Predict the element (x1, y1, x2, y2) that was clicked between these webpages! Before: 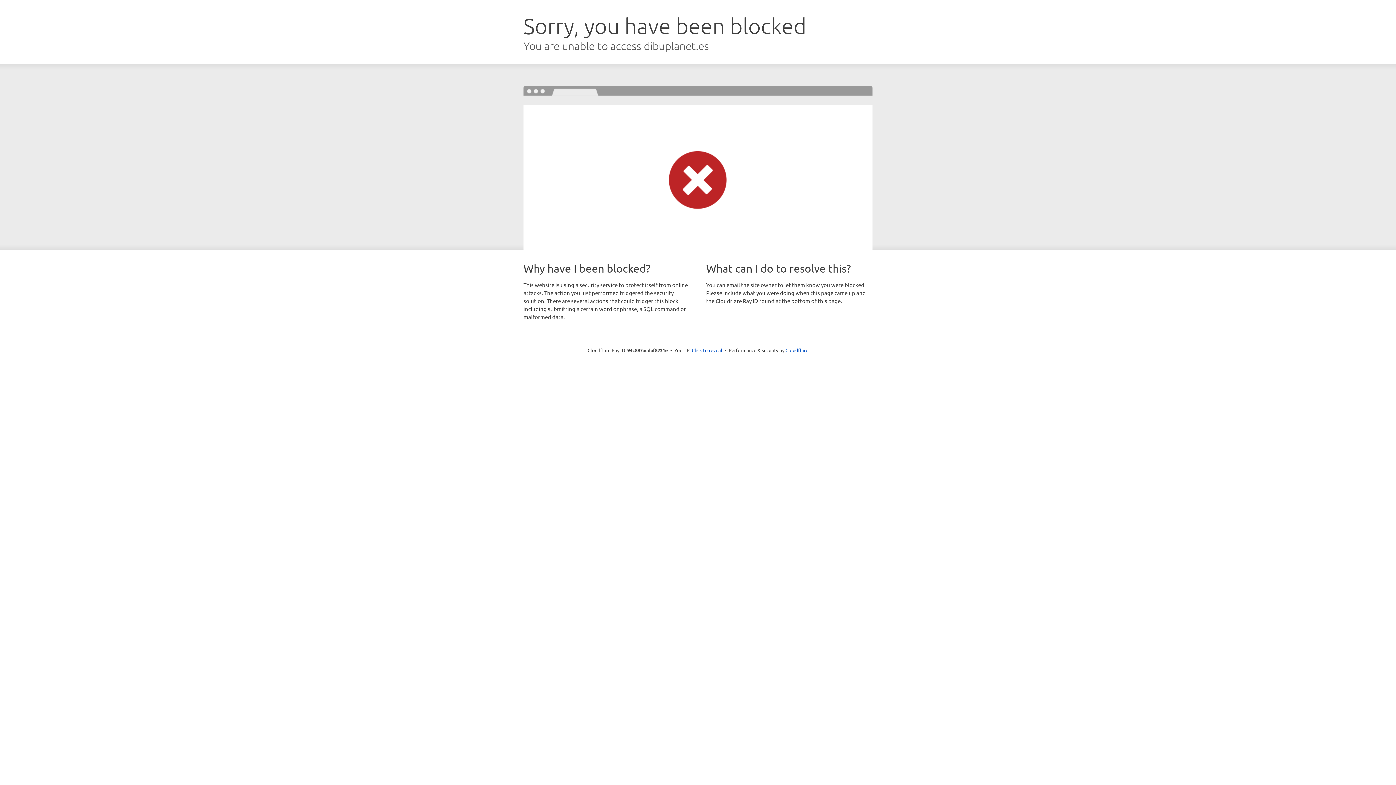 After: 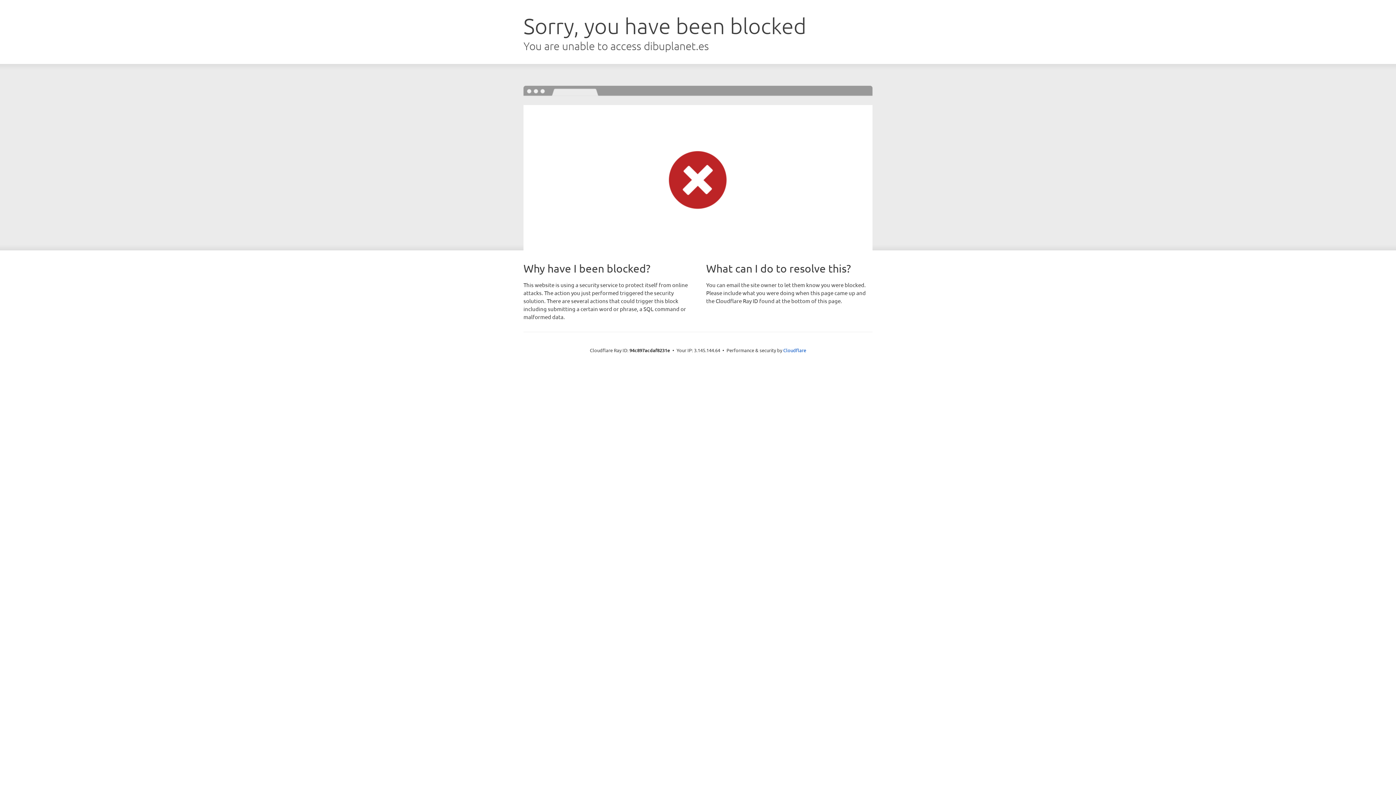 Action: label: Click to reveal bbox: (692, 346, 722, 353)